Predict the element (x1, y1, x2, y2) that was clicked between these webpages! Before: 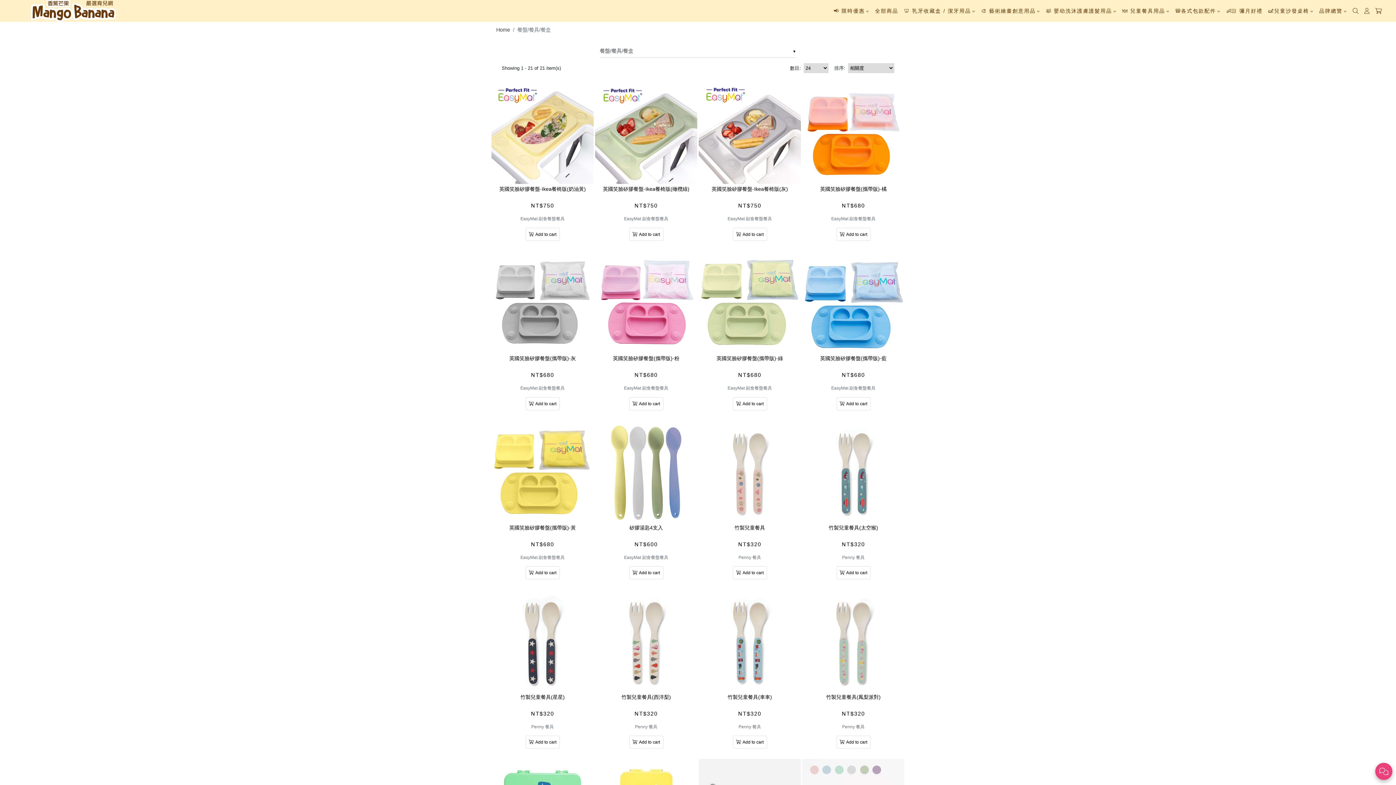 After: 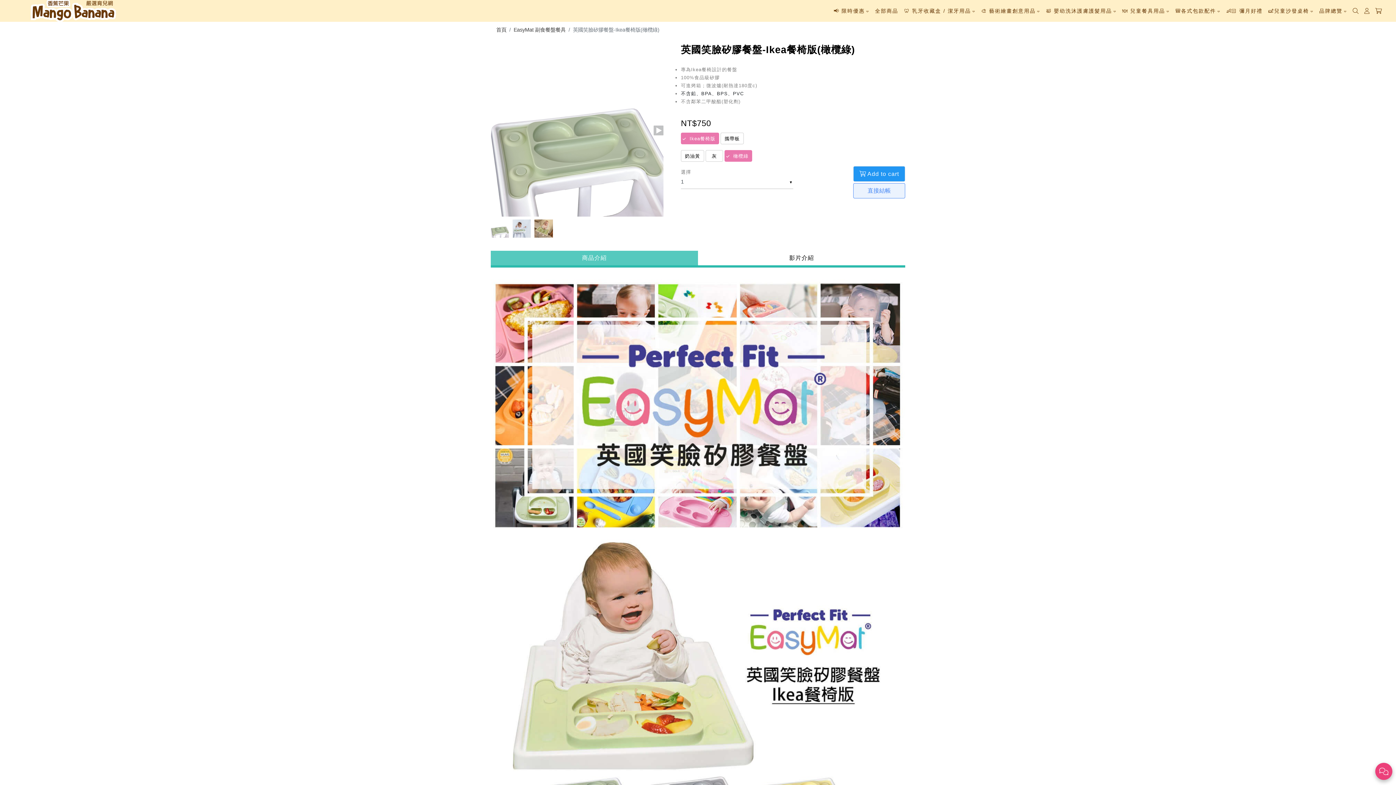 Action: bbox: (595, 81, 697, 184) label: 英國笑臉矽膠餐盤-Ikea餐椅版(橄欖綠)